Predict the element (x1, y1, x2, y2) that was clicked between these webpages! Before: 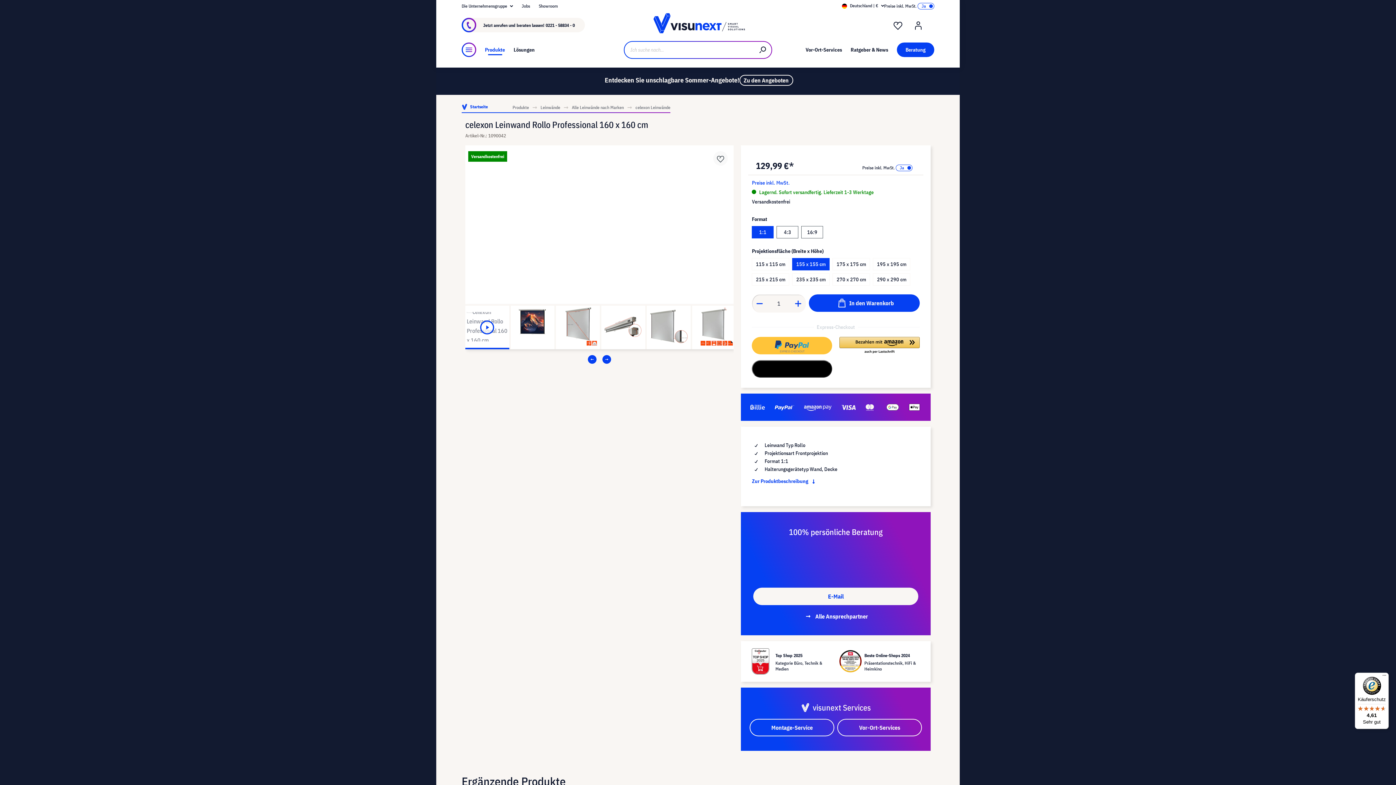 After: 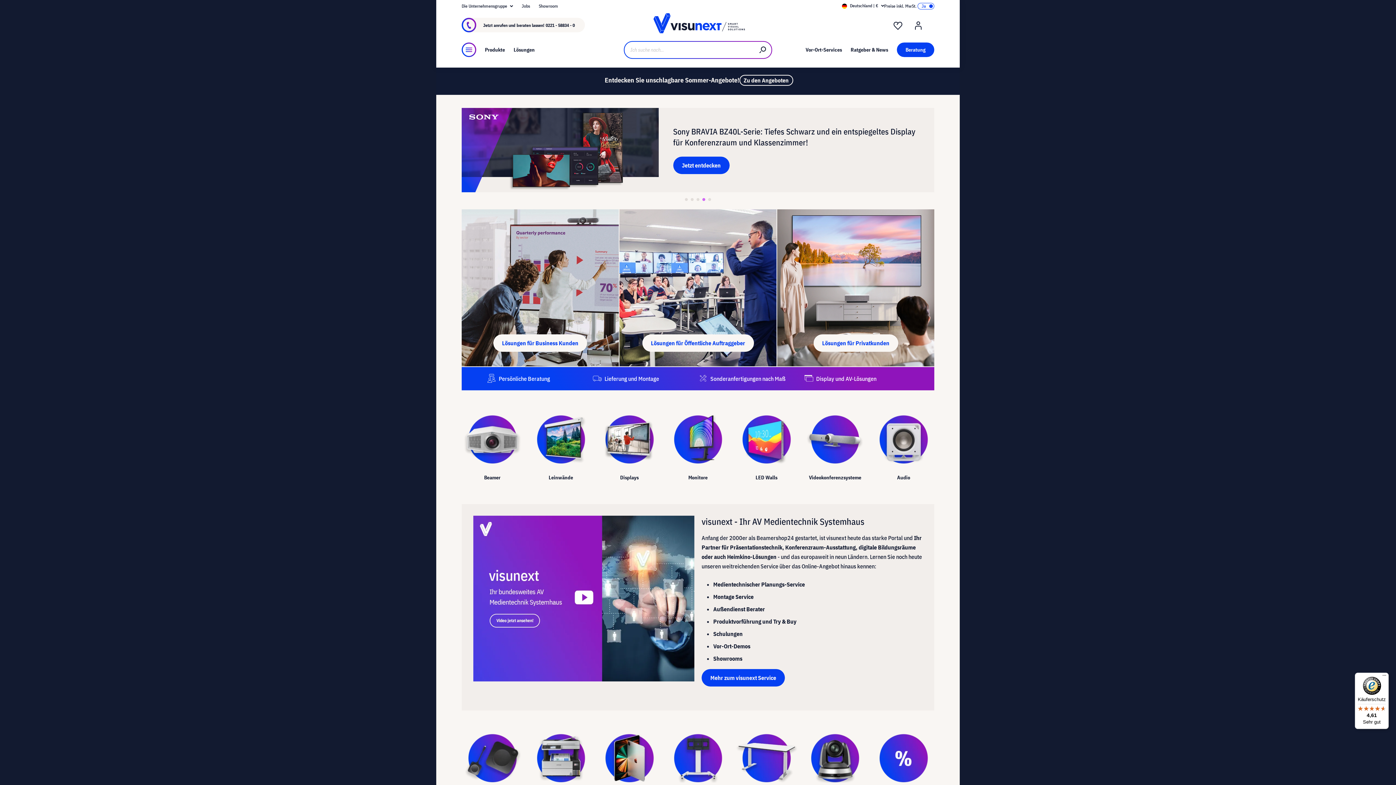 Action: bbox: (461, 102, 488, 111) label:  Startseite